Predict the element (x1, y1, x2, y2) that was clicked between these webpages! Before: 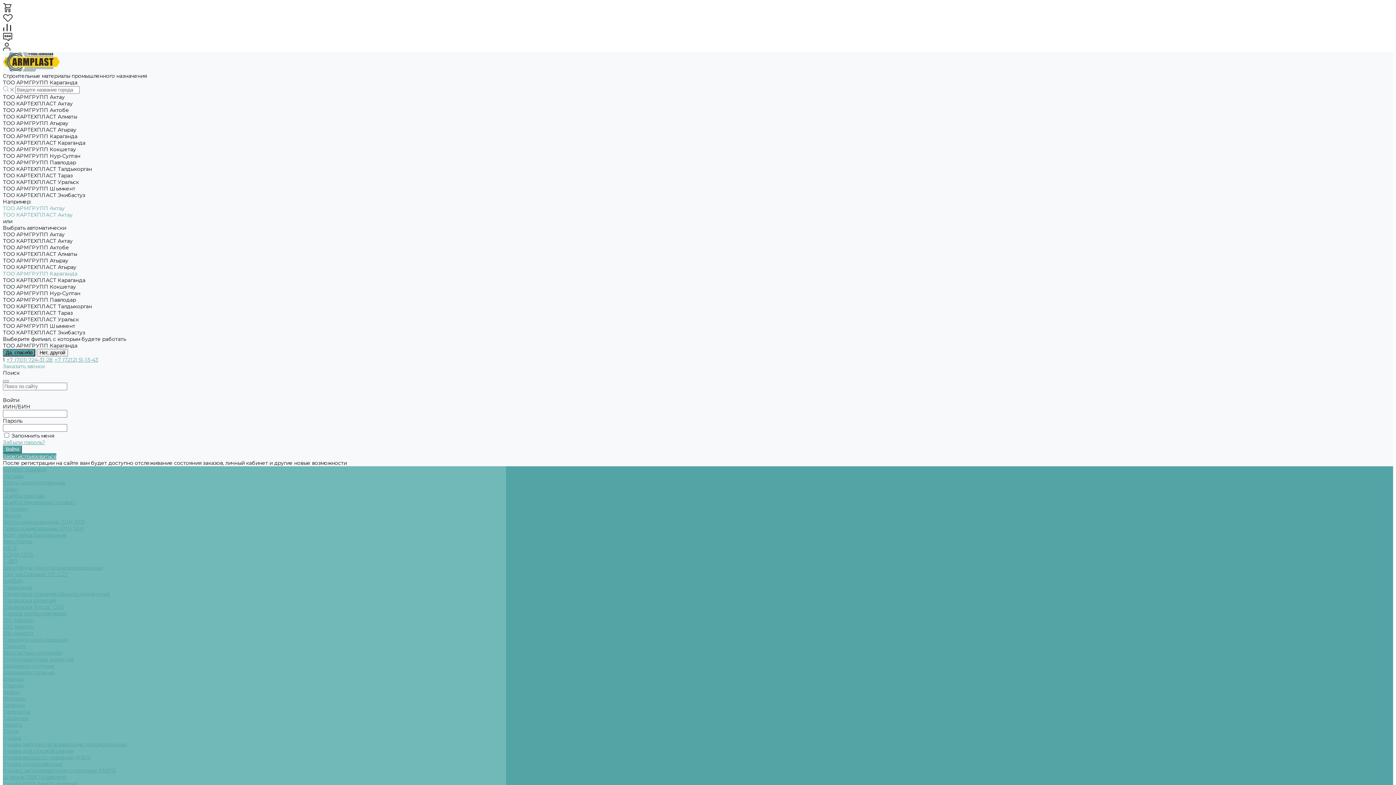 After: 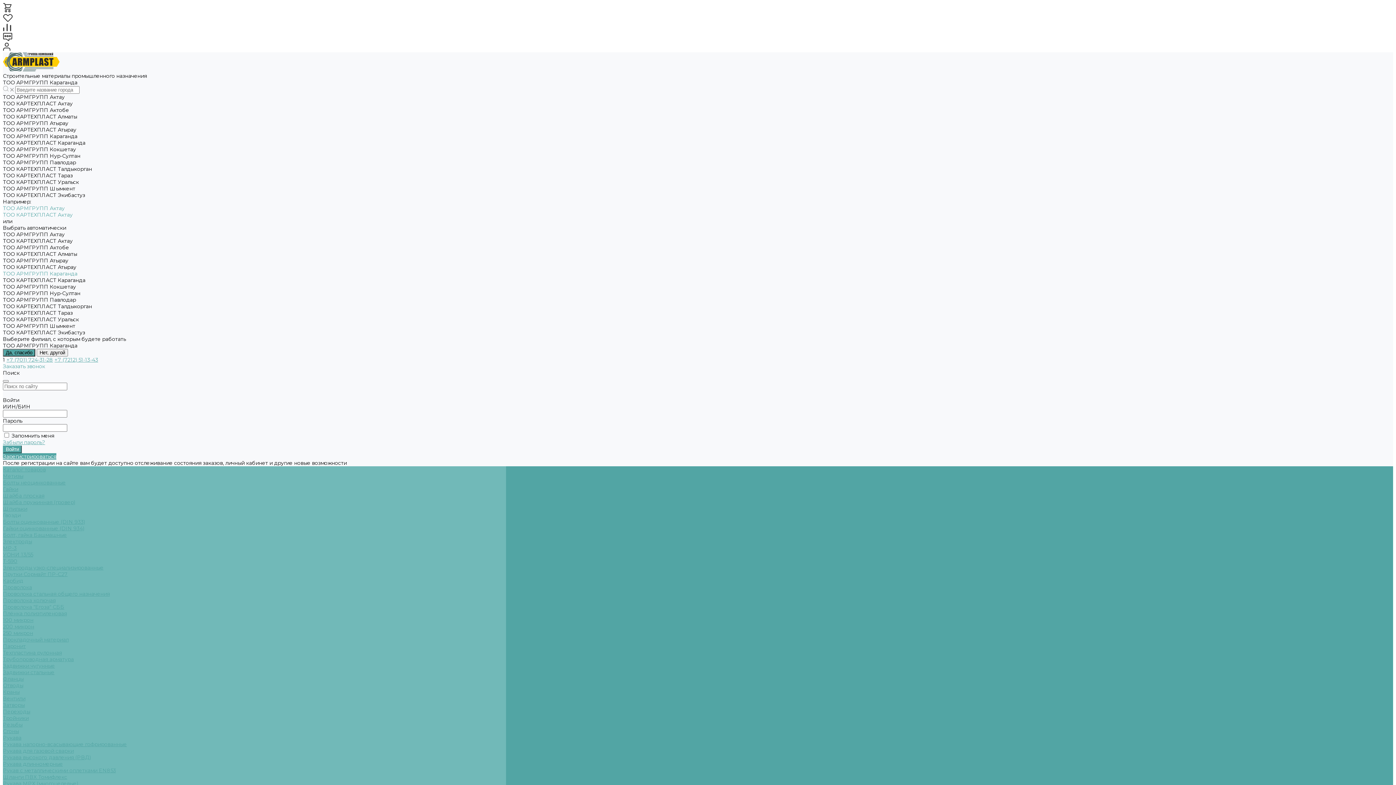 Action: bbox: (2, 512, 20, 518) label: Гвозди